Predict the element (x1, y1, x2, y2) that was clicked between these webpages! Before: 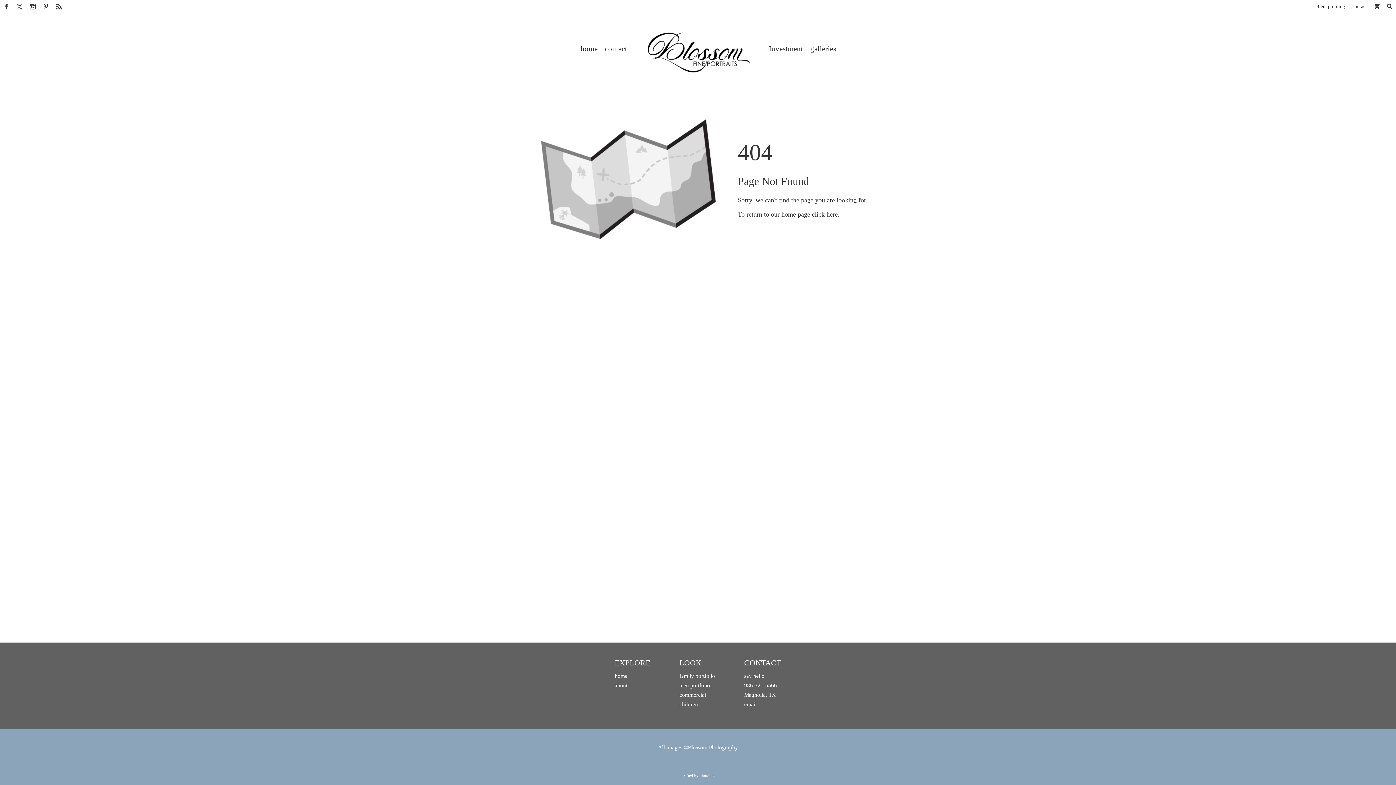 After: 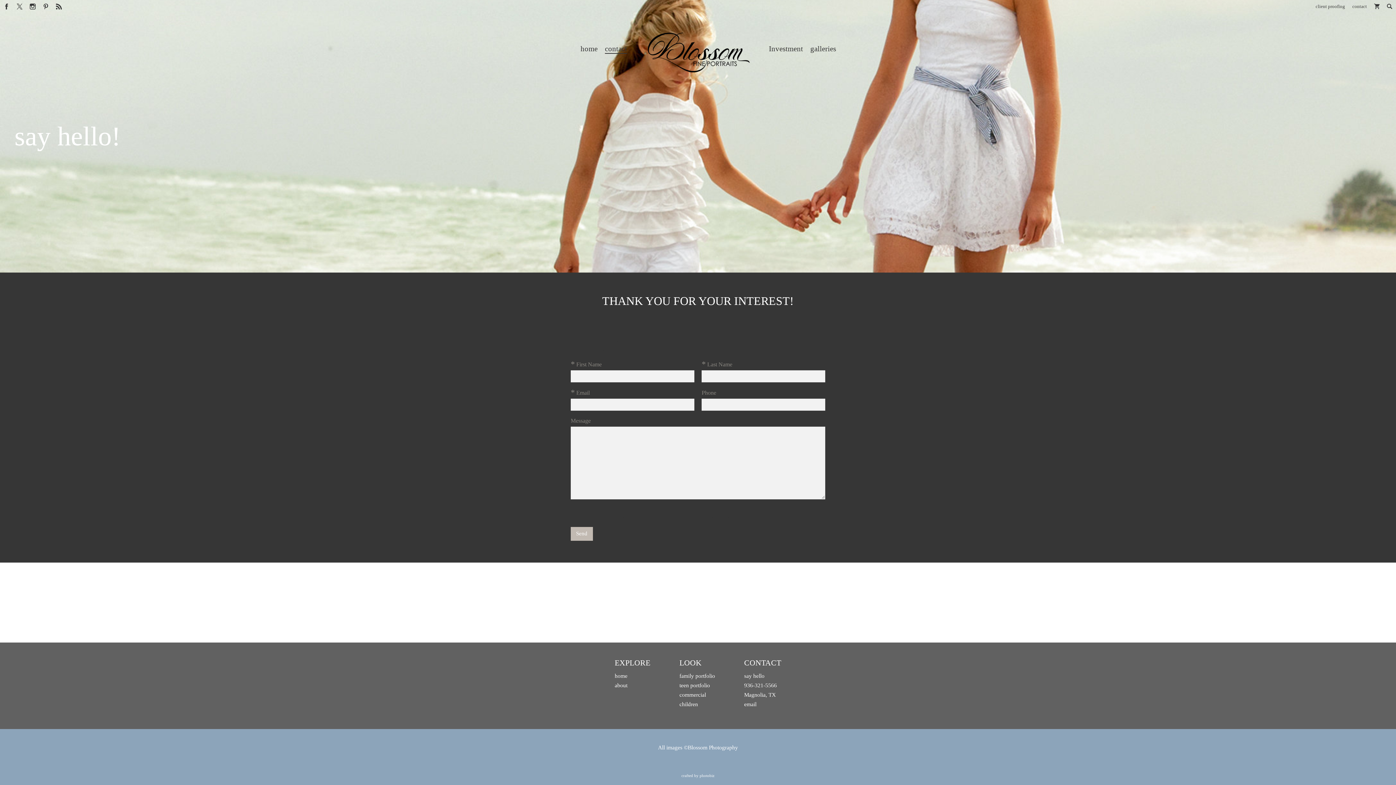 Action: bbox: (744, 672, 781, 680) label: say hello